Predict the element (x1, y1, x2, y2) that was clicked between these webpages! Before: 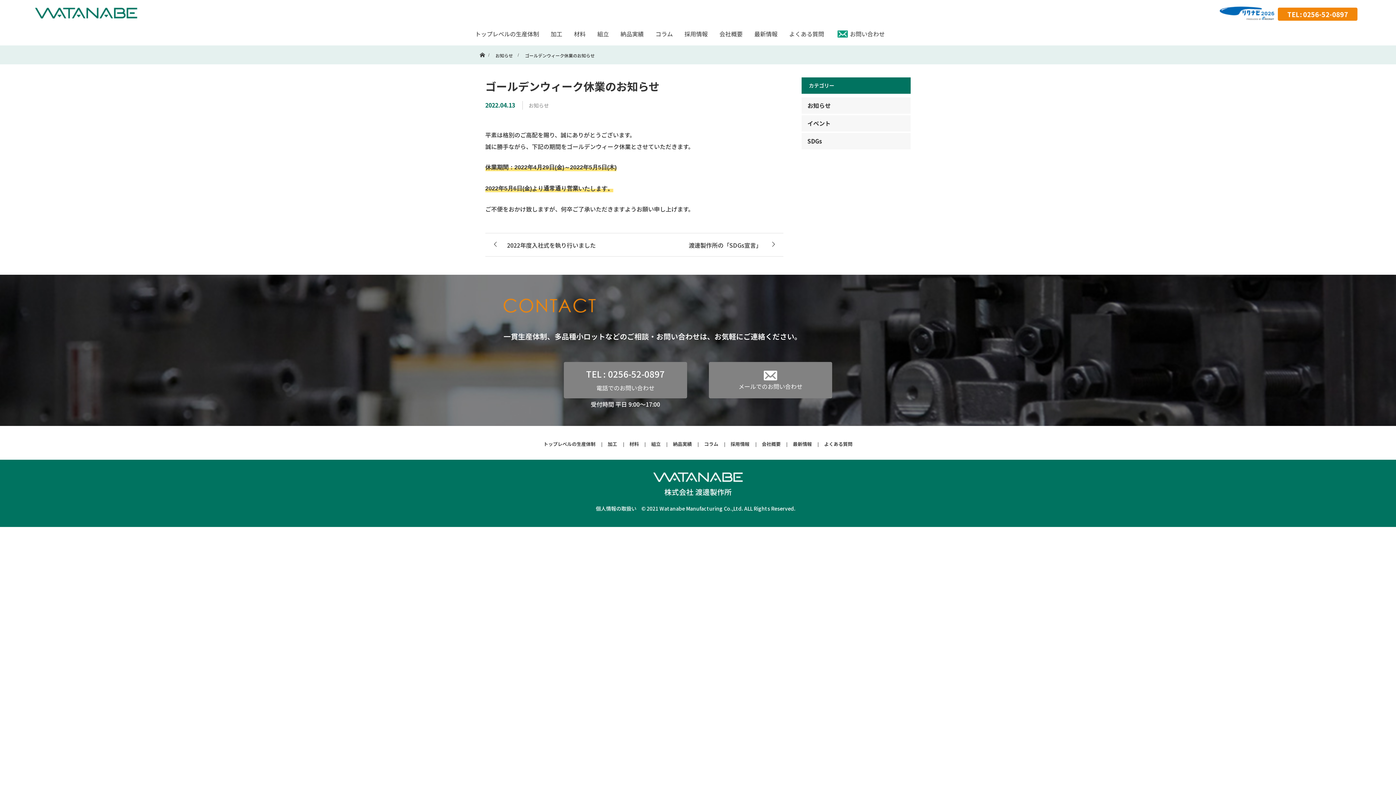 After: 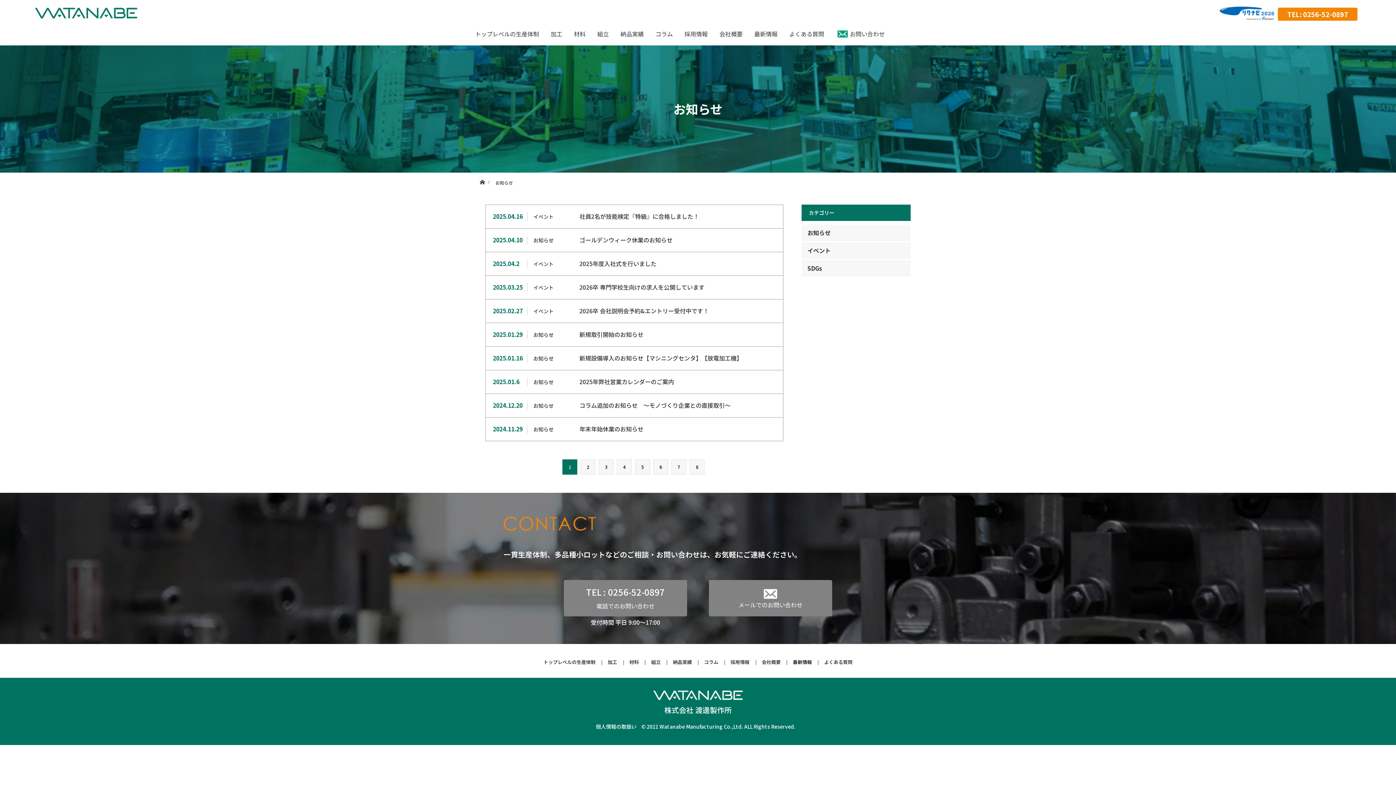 Action: label: 最新情報 bbox: (748, 28, 783, 39)